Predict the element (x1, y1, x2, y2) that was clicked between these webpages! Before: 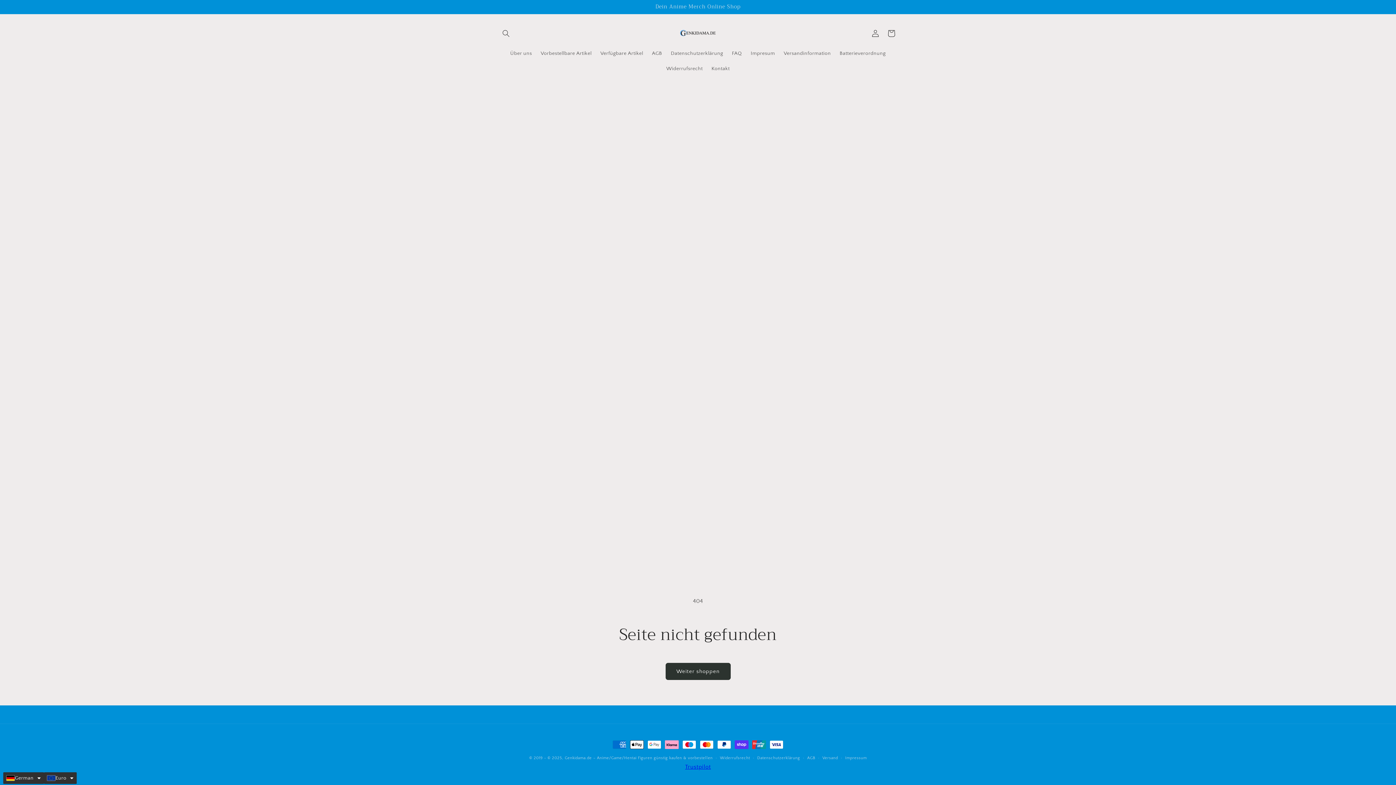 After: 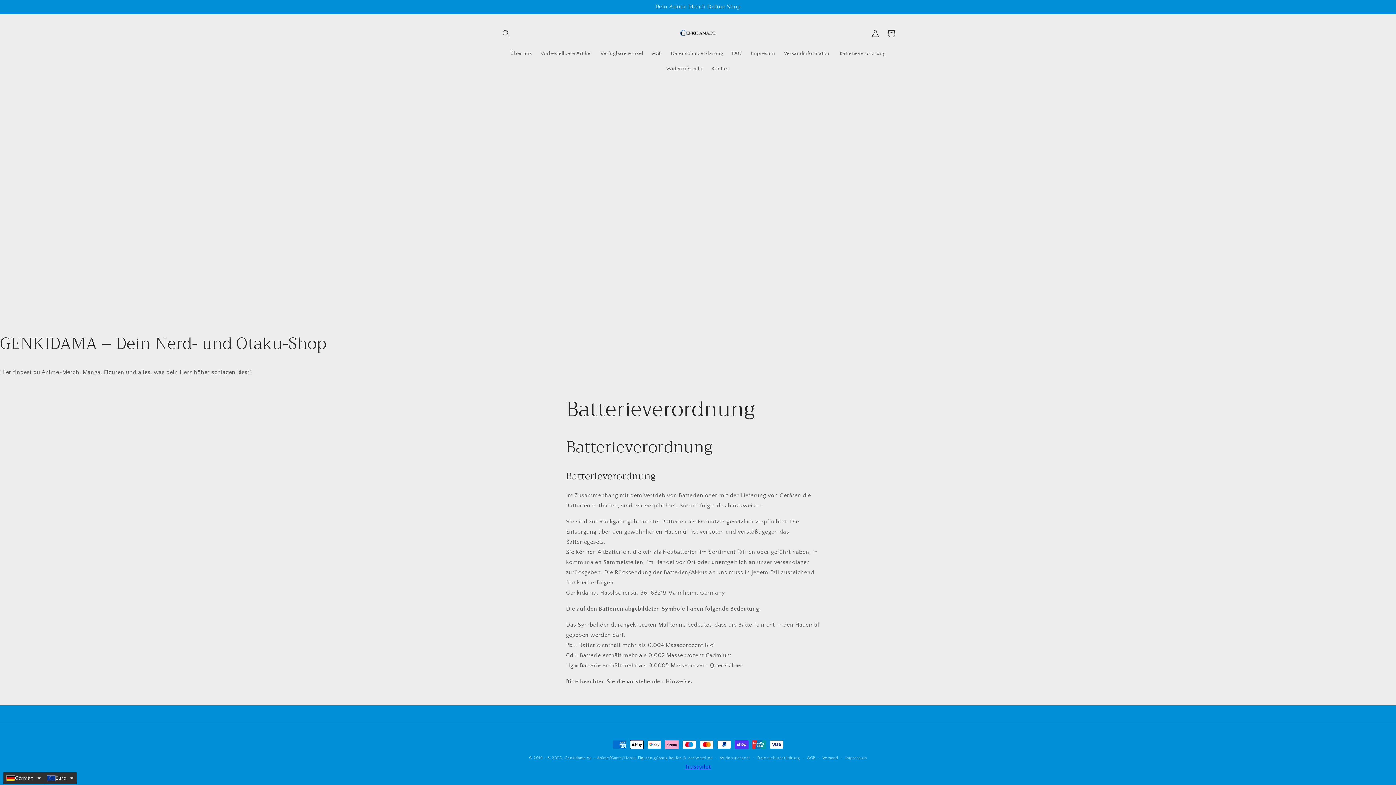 Action: bbox: (835, 45, 890, 60) label: Batterieverordnung